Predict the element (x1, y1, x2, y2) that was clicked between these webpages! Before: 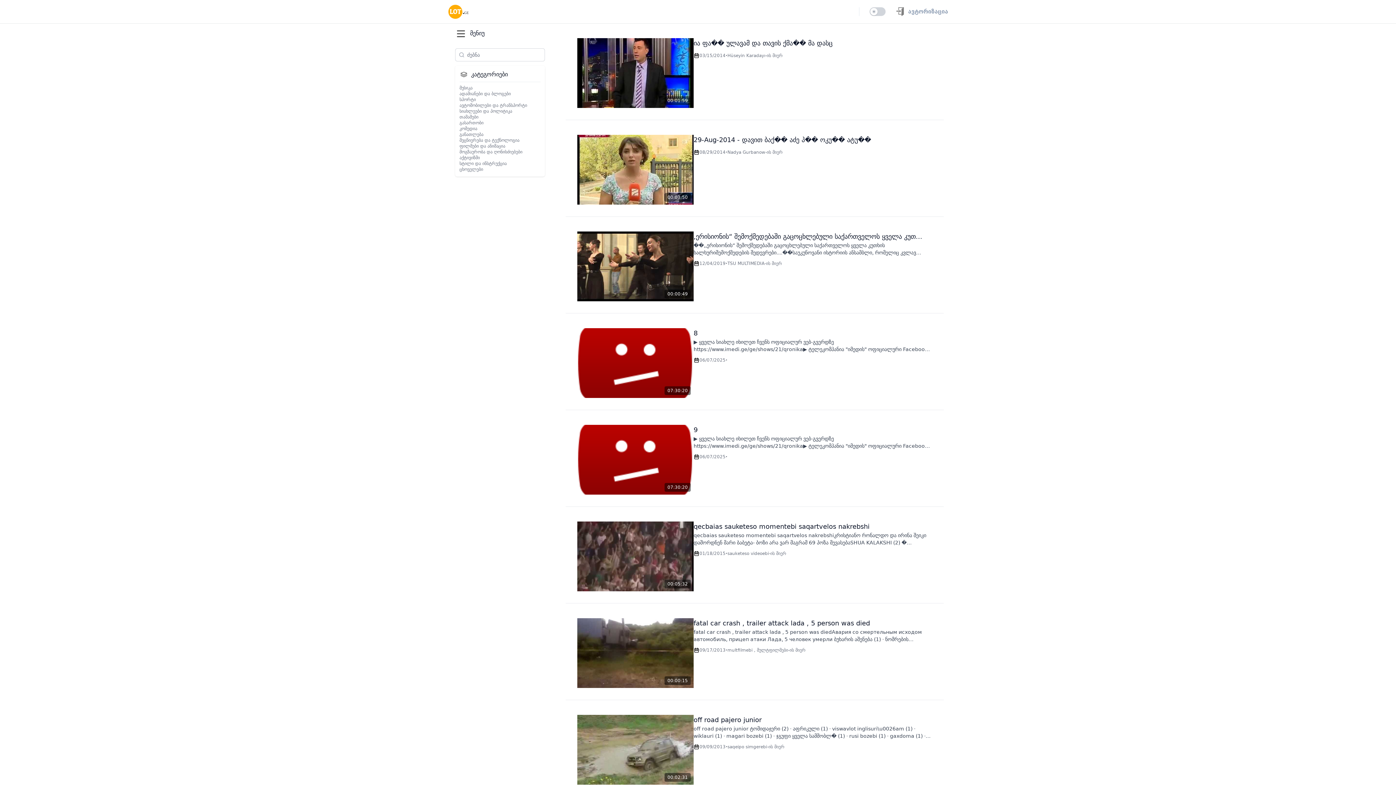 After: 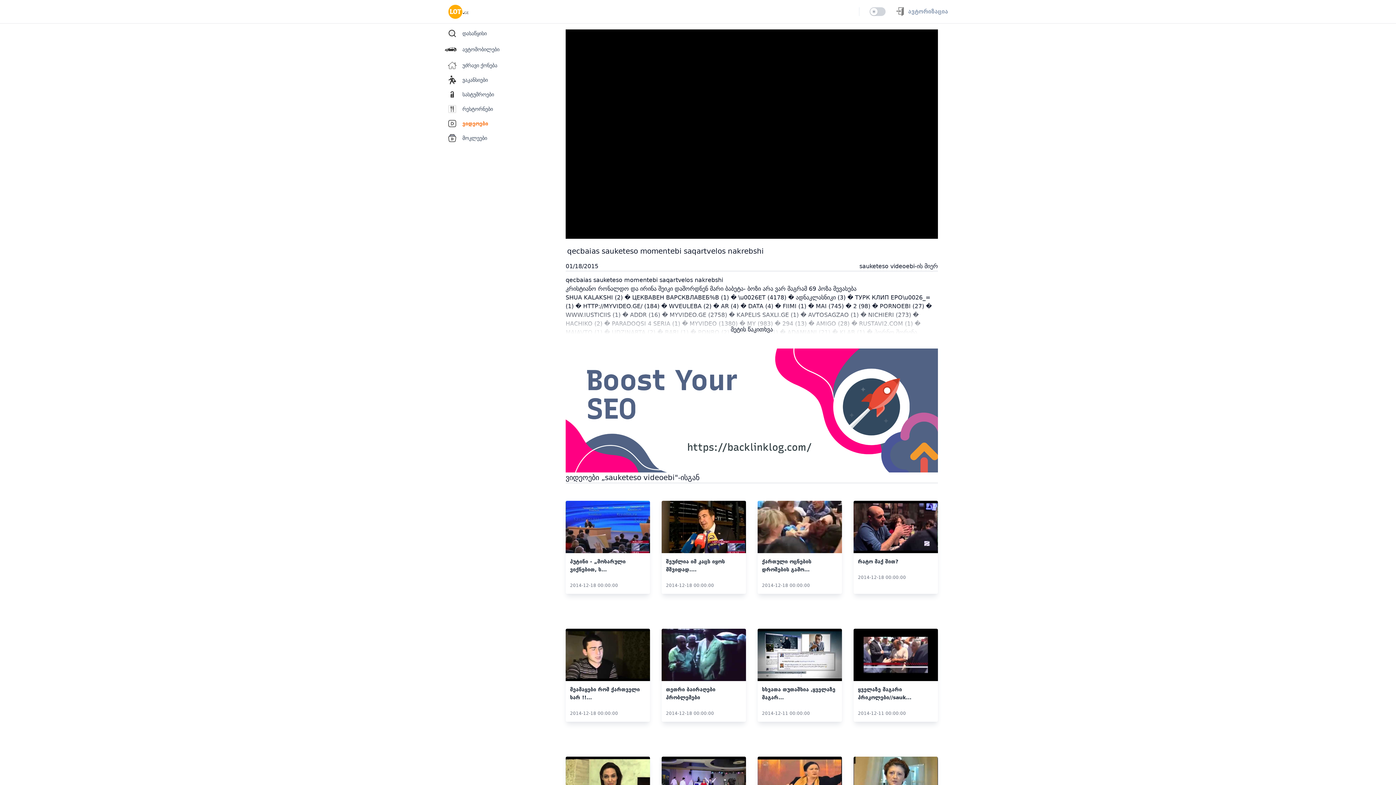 Action: label: 00:05:32 bbox: (577, 521, 693, 591)